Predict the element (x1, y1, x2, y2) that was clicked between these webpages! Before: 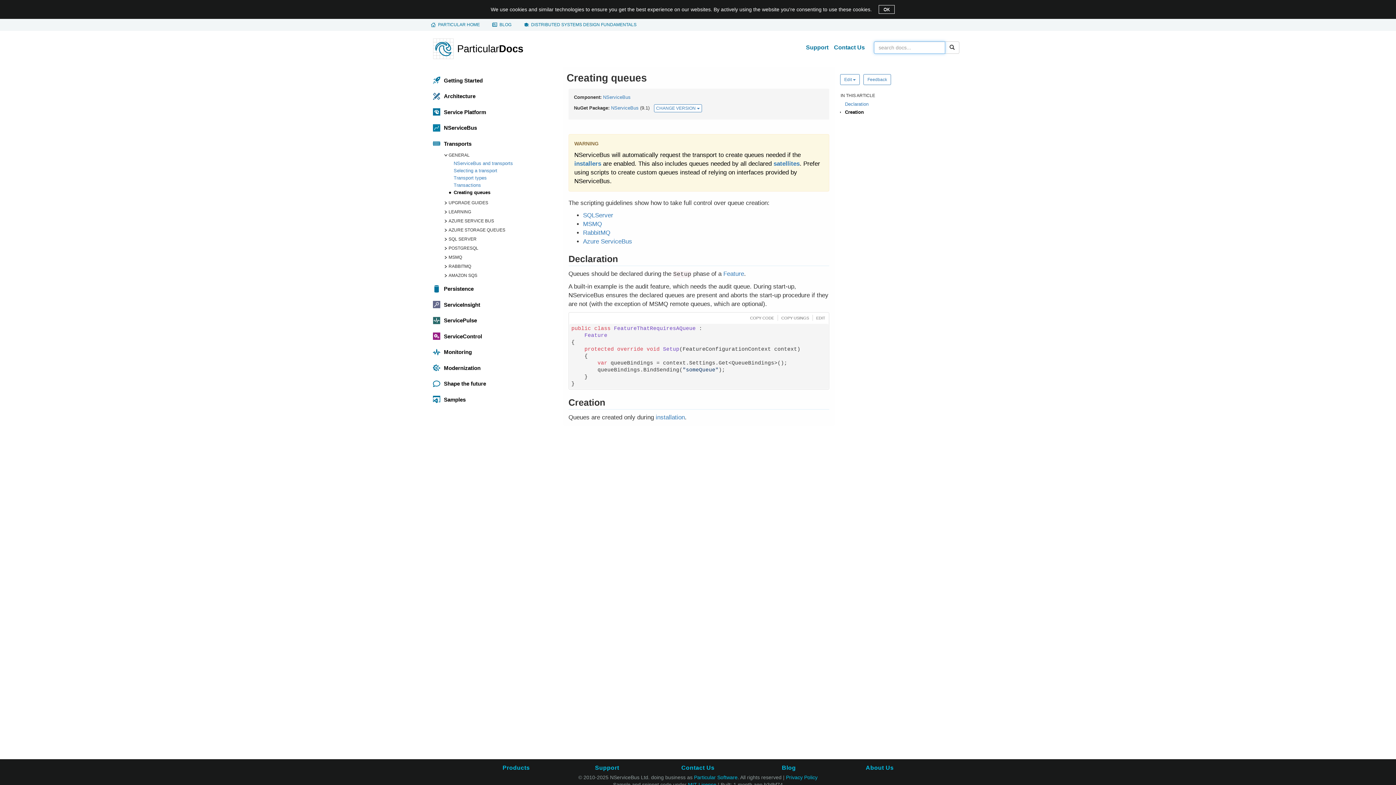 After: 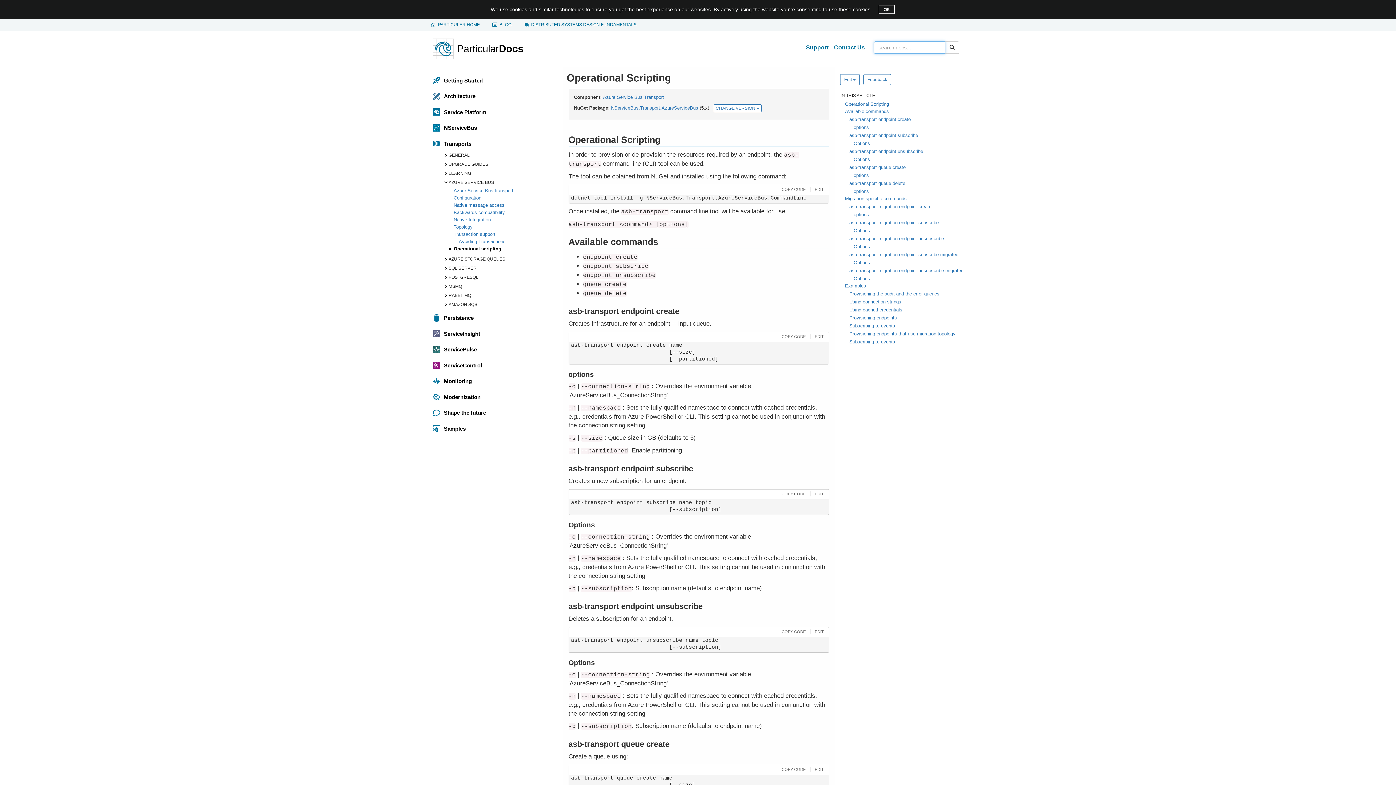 Action: label: Azure ServiceBus bbox: (583, 238, 632, 245)